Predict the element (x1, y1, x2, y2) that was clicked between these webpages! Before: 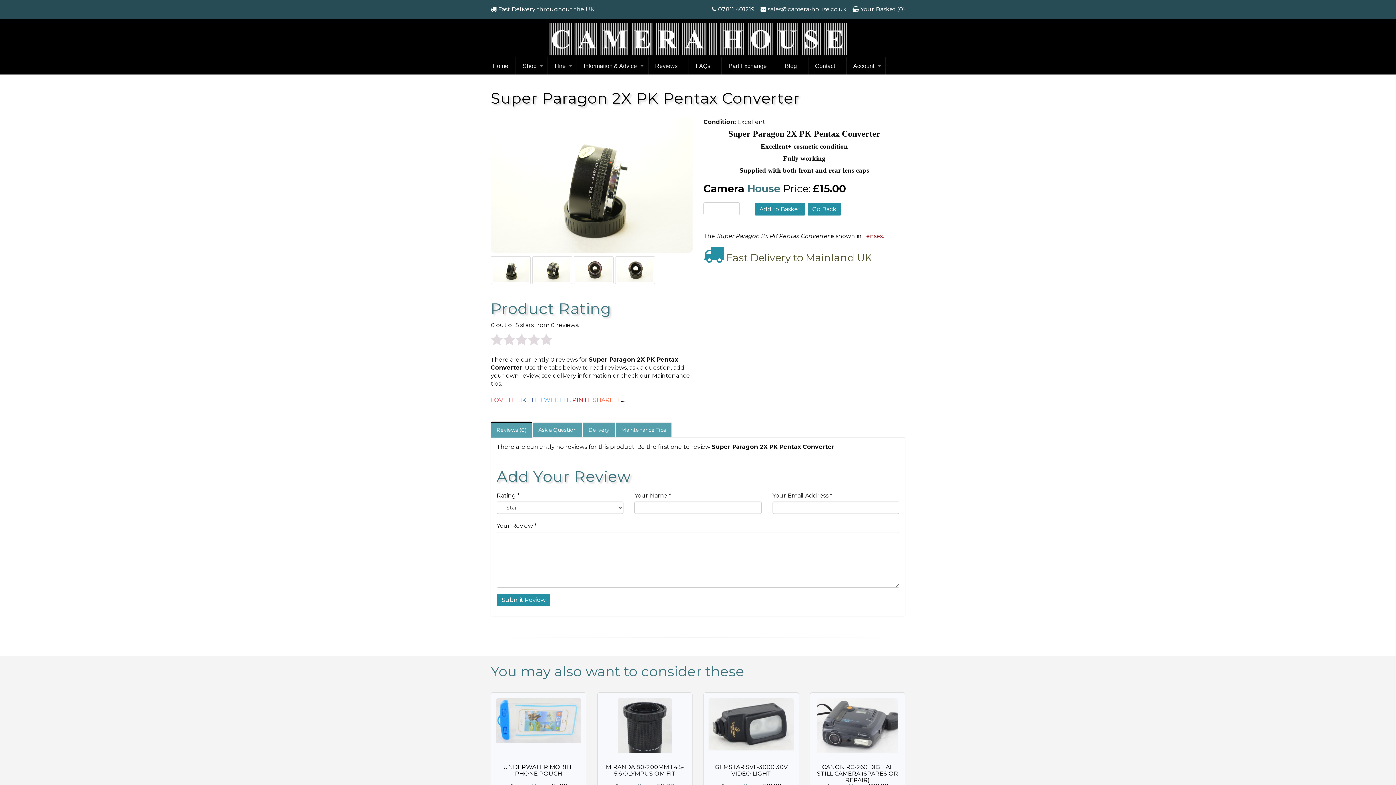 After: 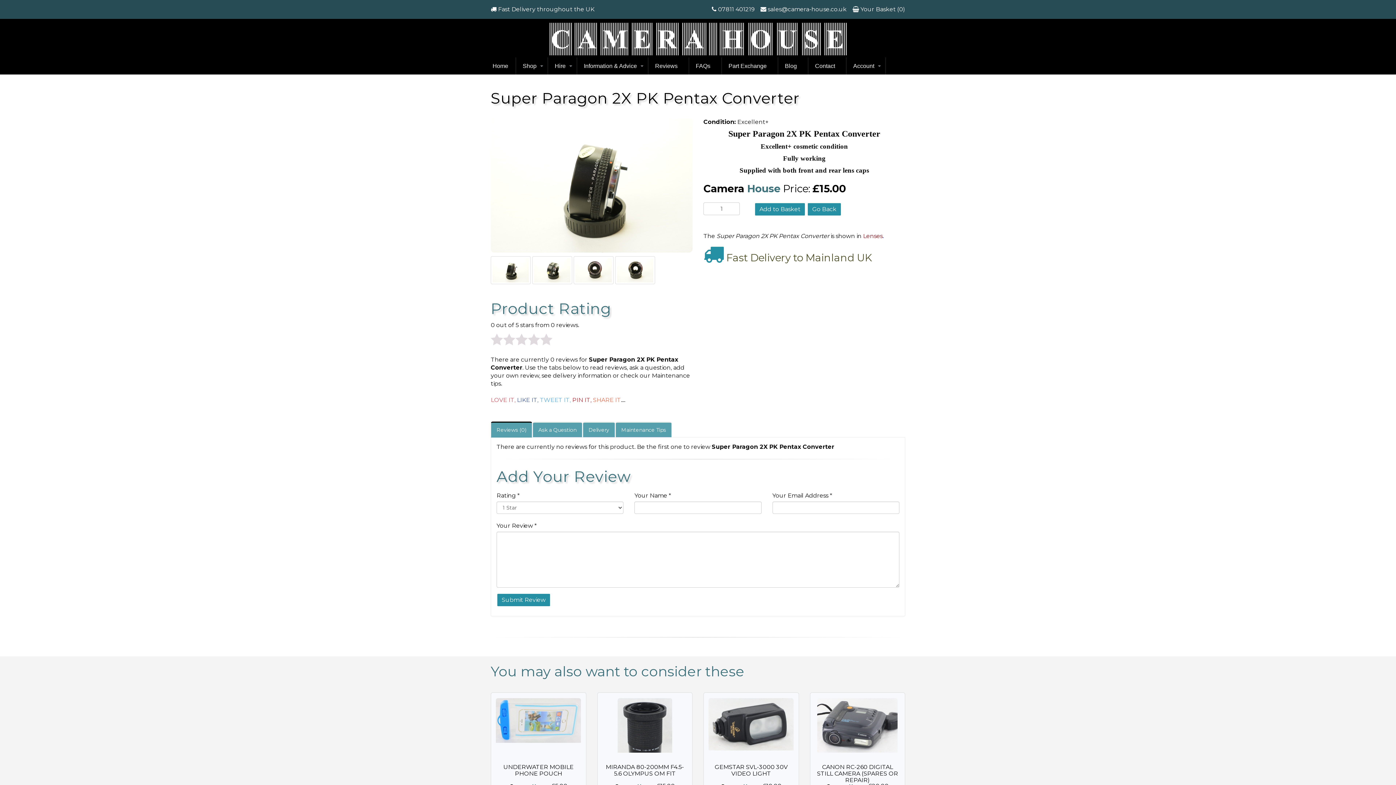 Action: bbox: (490, 421, 532, 437) label: Reviews (0)